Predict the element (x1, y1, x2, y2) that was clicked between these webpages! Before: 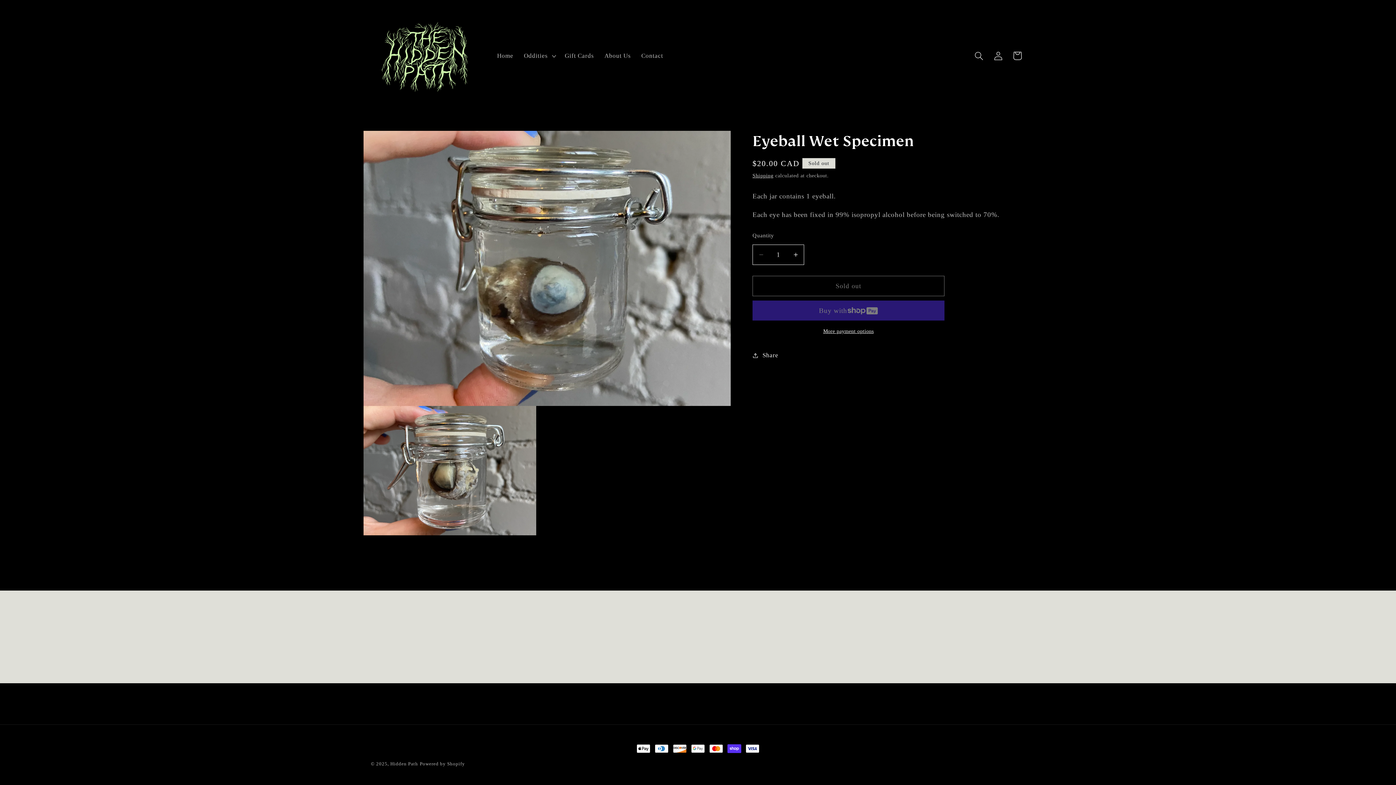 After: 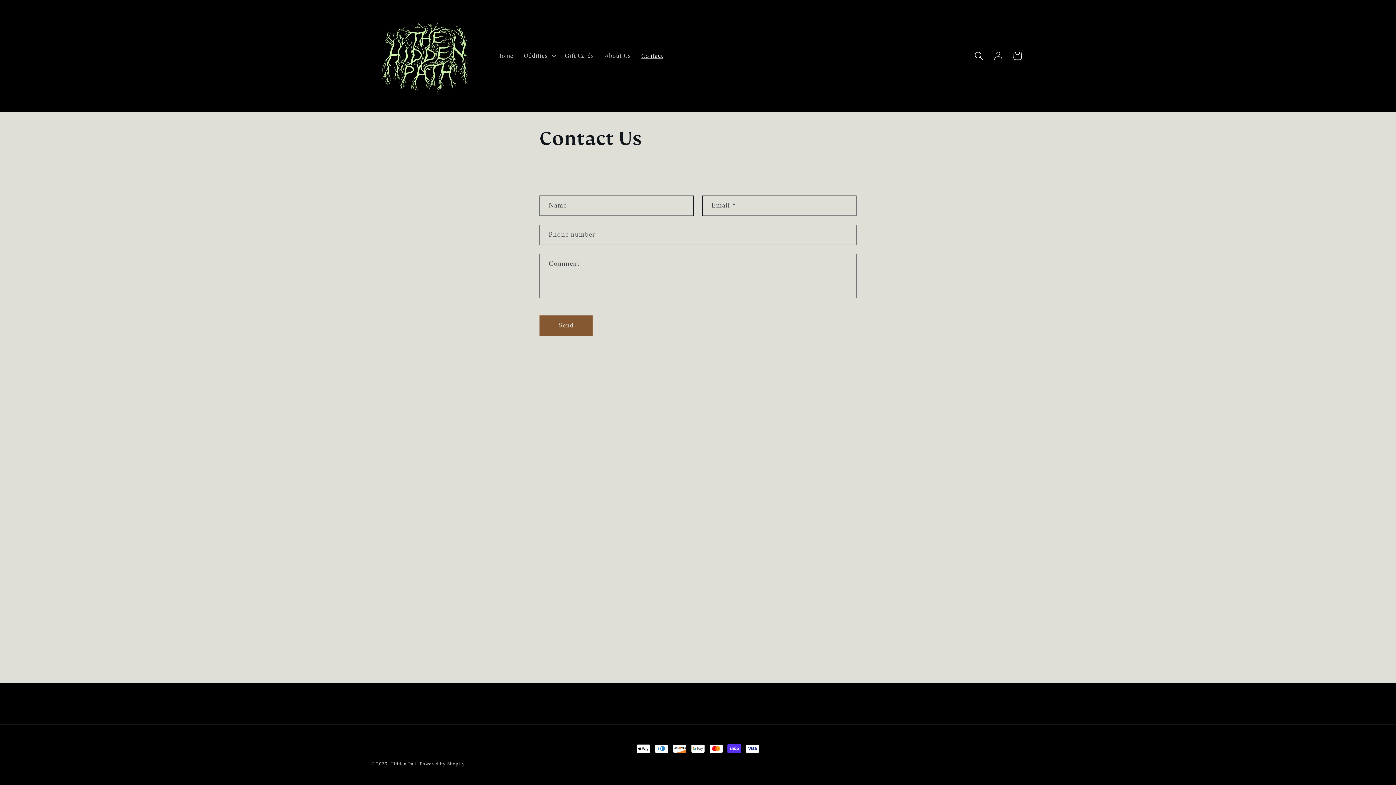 Action: bbox: (636, 47, 668, 64) label: Contact